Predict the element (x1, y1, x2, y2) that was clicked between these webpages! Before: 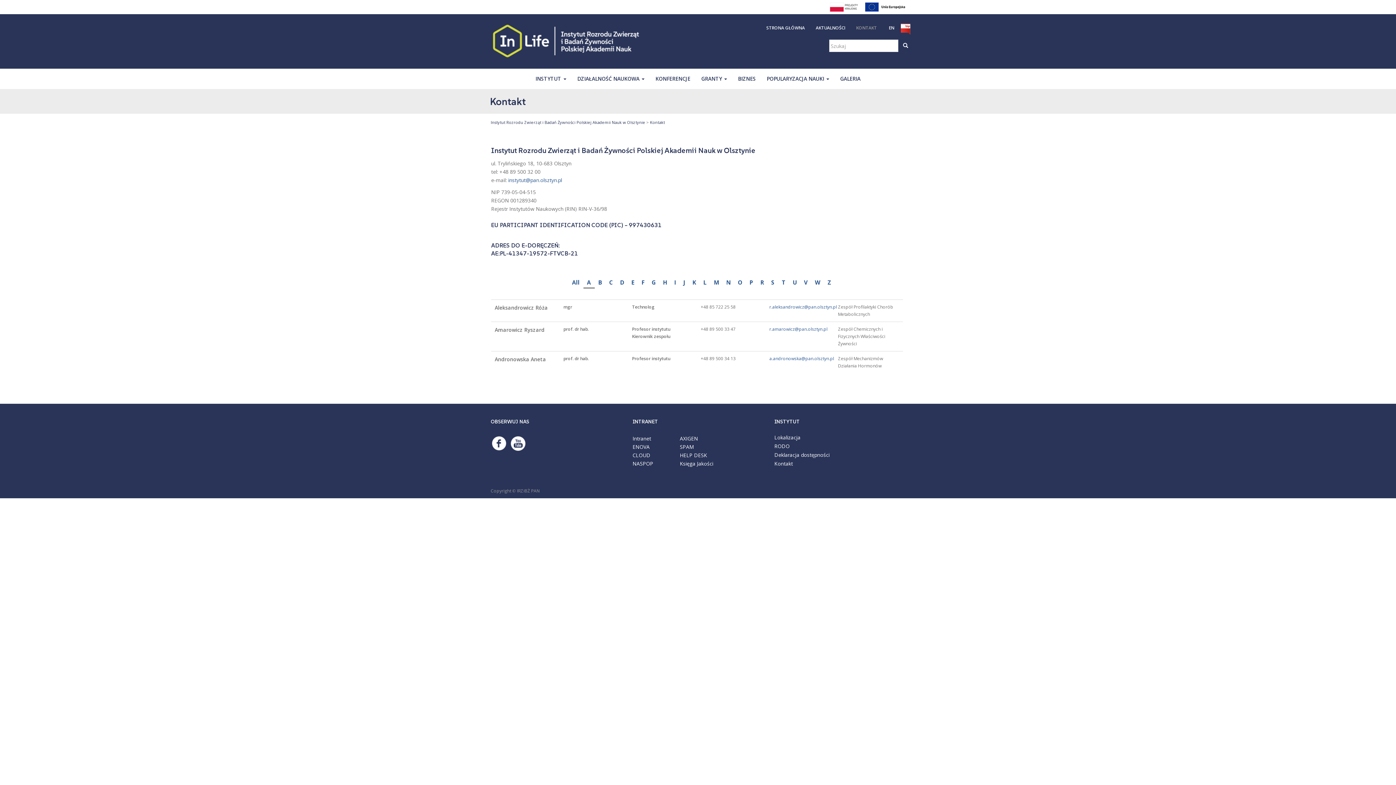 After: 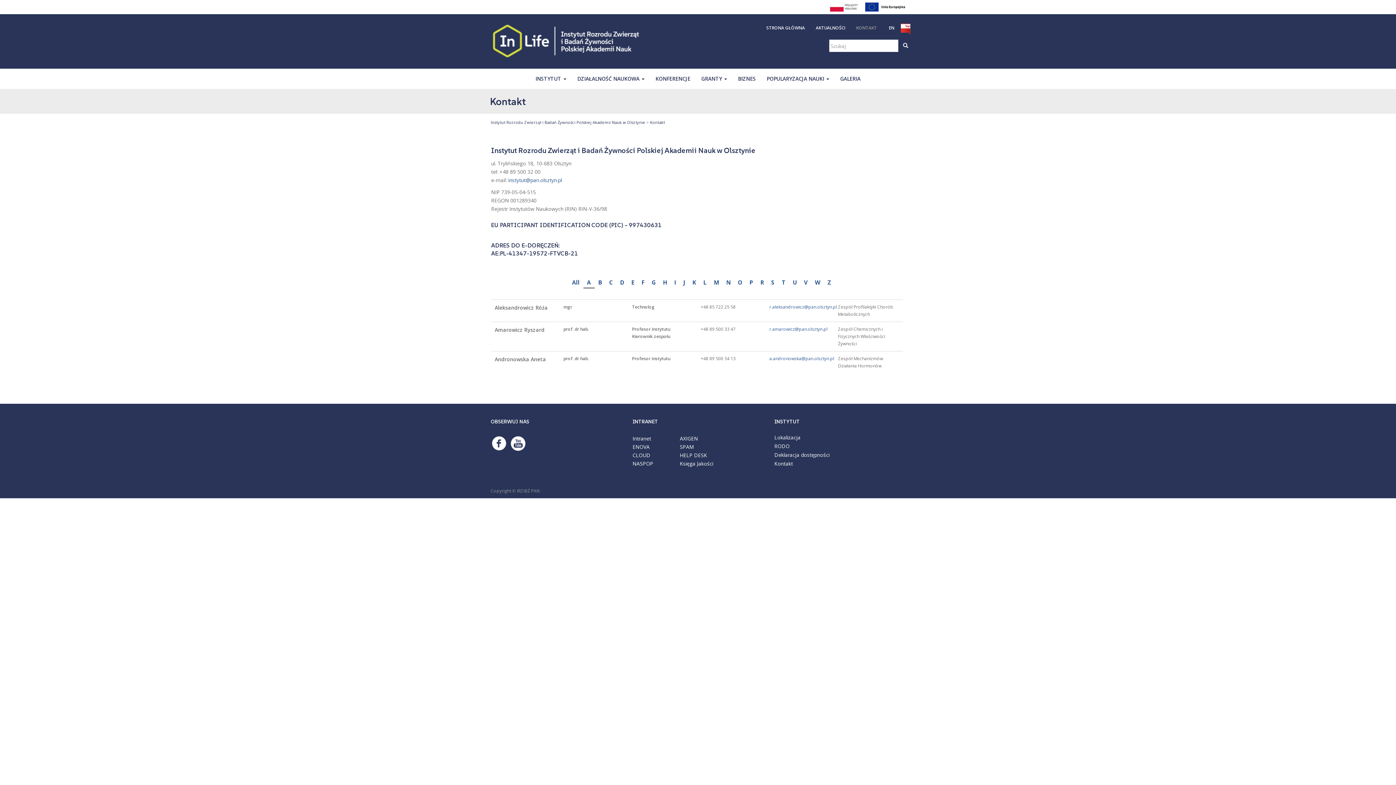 Action: bbox: (900, 25, 910, 31)